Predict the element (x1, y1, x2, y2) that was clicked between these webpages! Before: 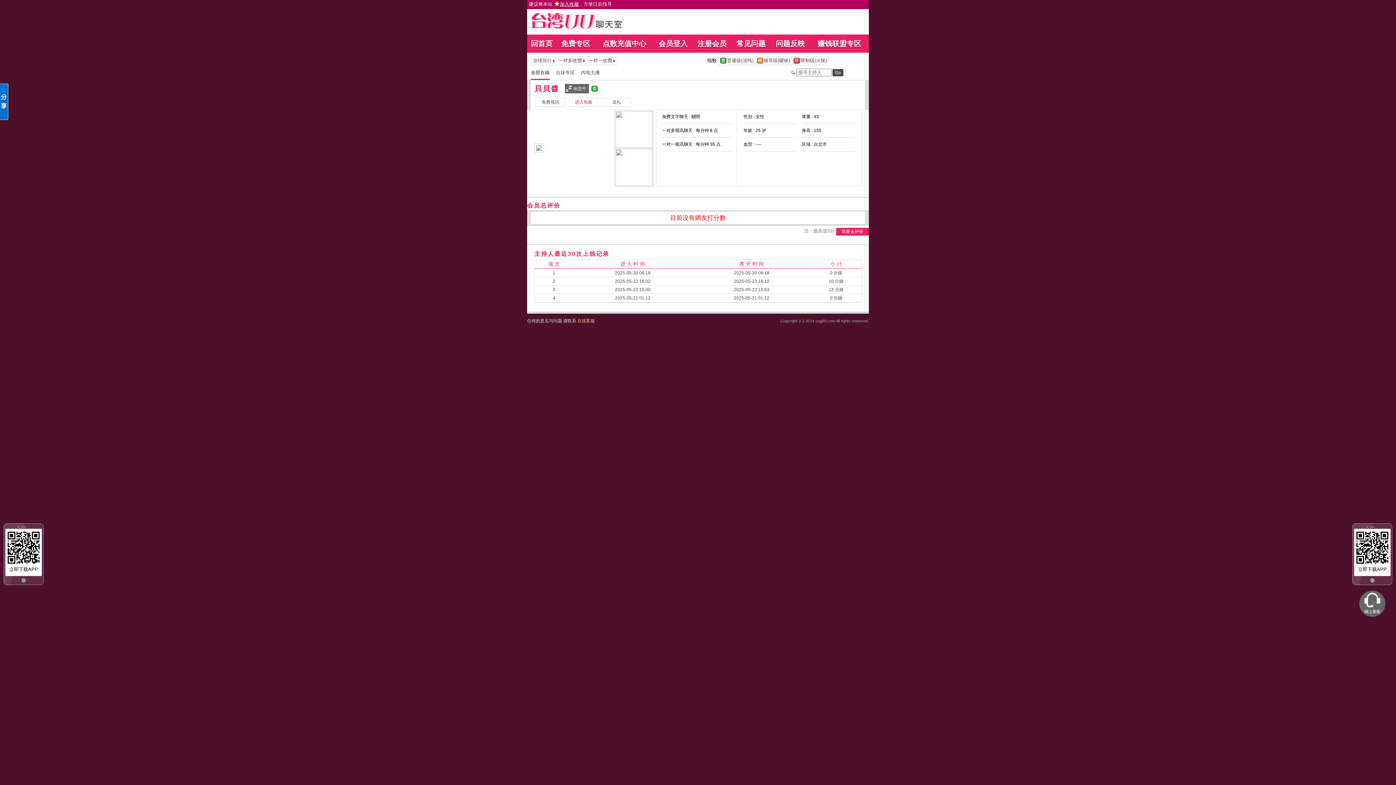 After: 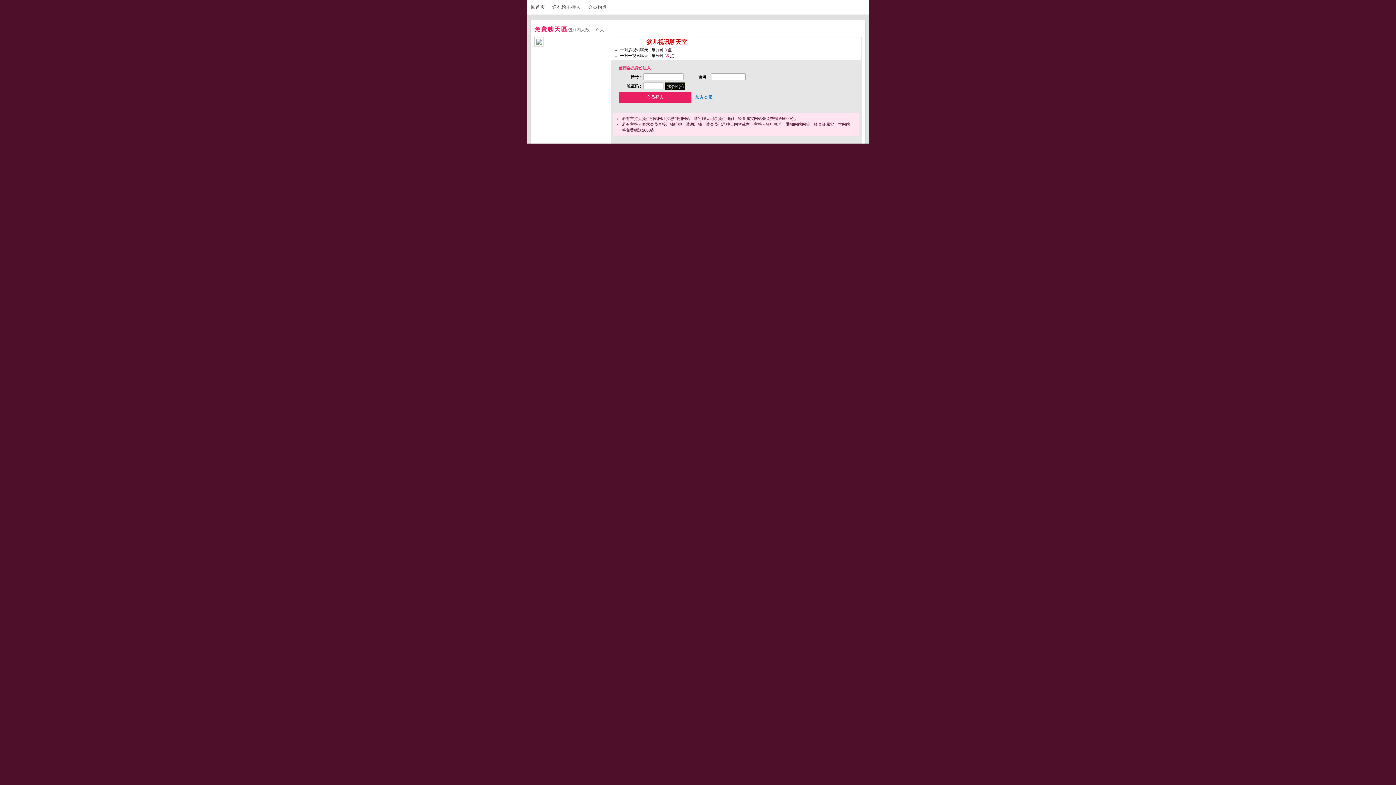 Action: bbox: (536, 98, 565, 105) label: 	免費視訊	